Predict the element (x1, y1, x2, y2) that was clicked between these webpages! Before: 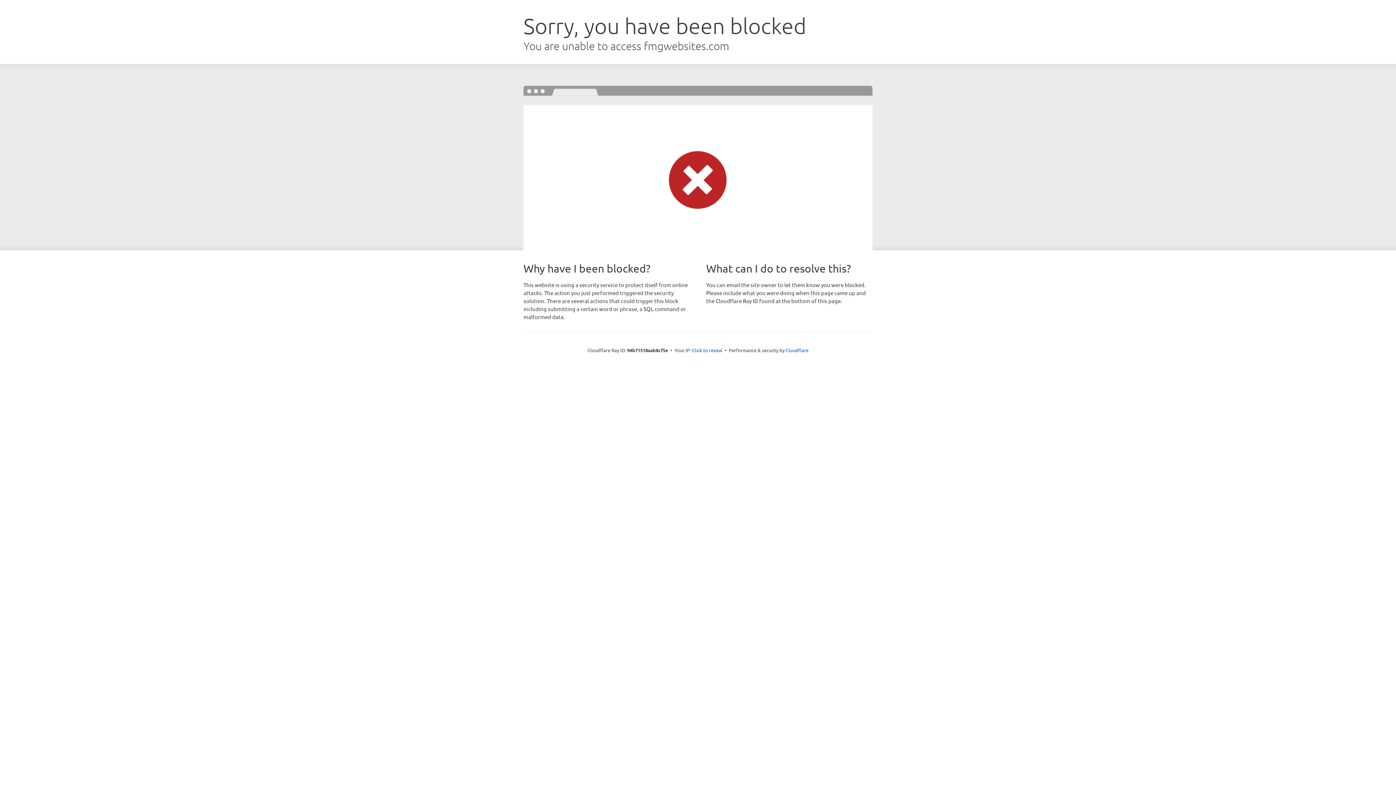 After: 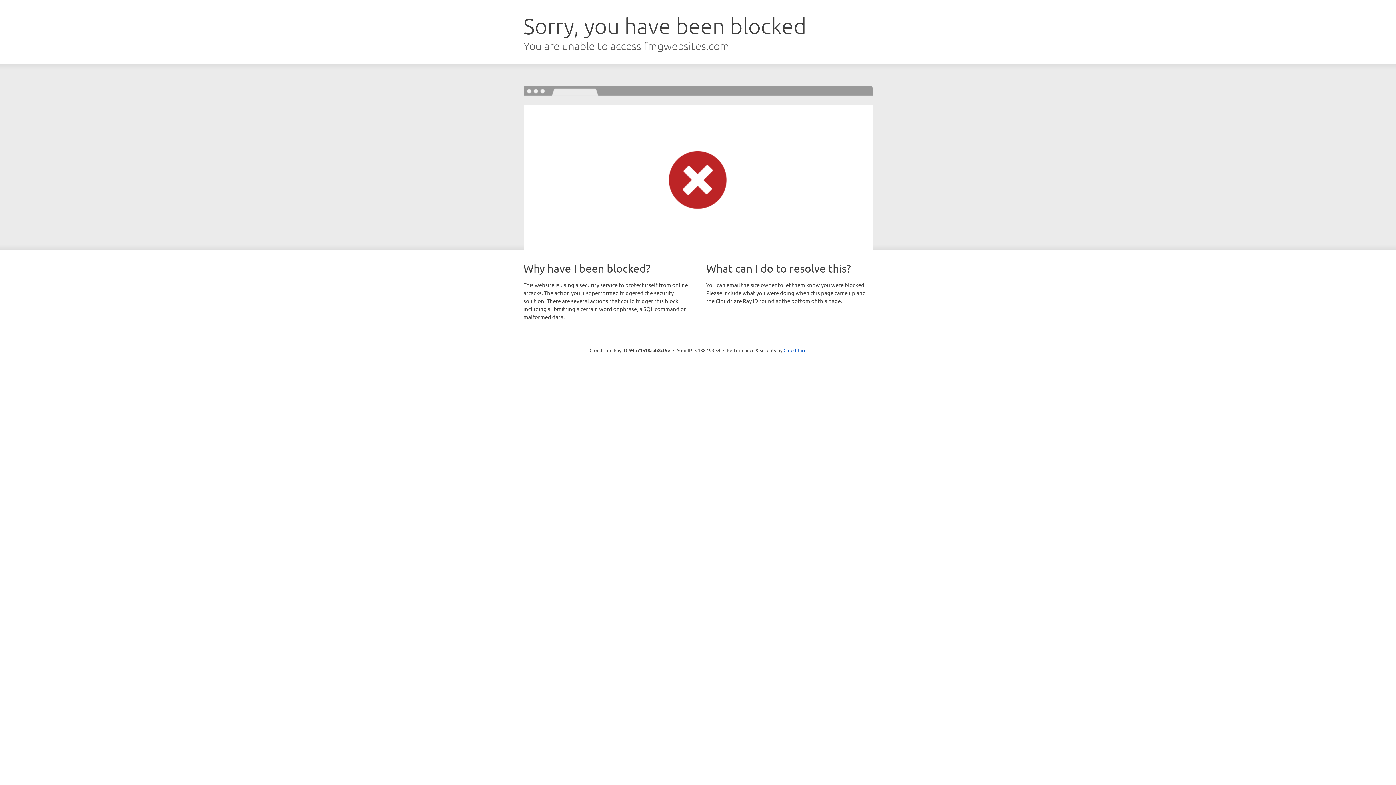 Action: label: Click to reveal bbox: (692, 346, 722, 353)